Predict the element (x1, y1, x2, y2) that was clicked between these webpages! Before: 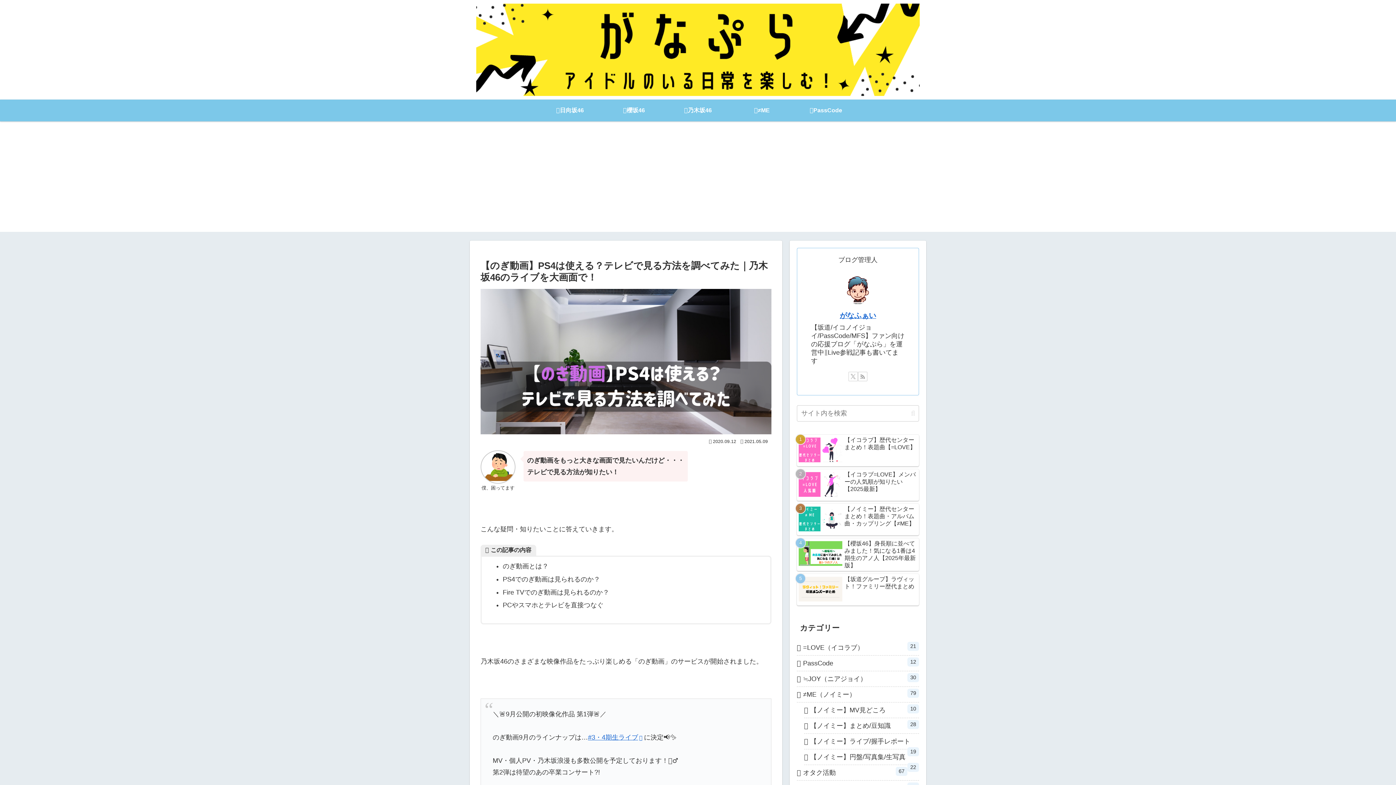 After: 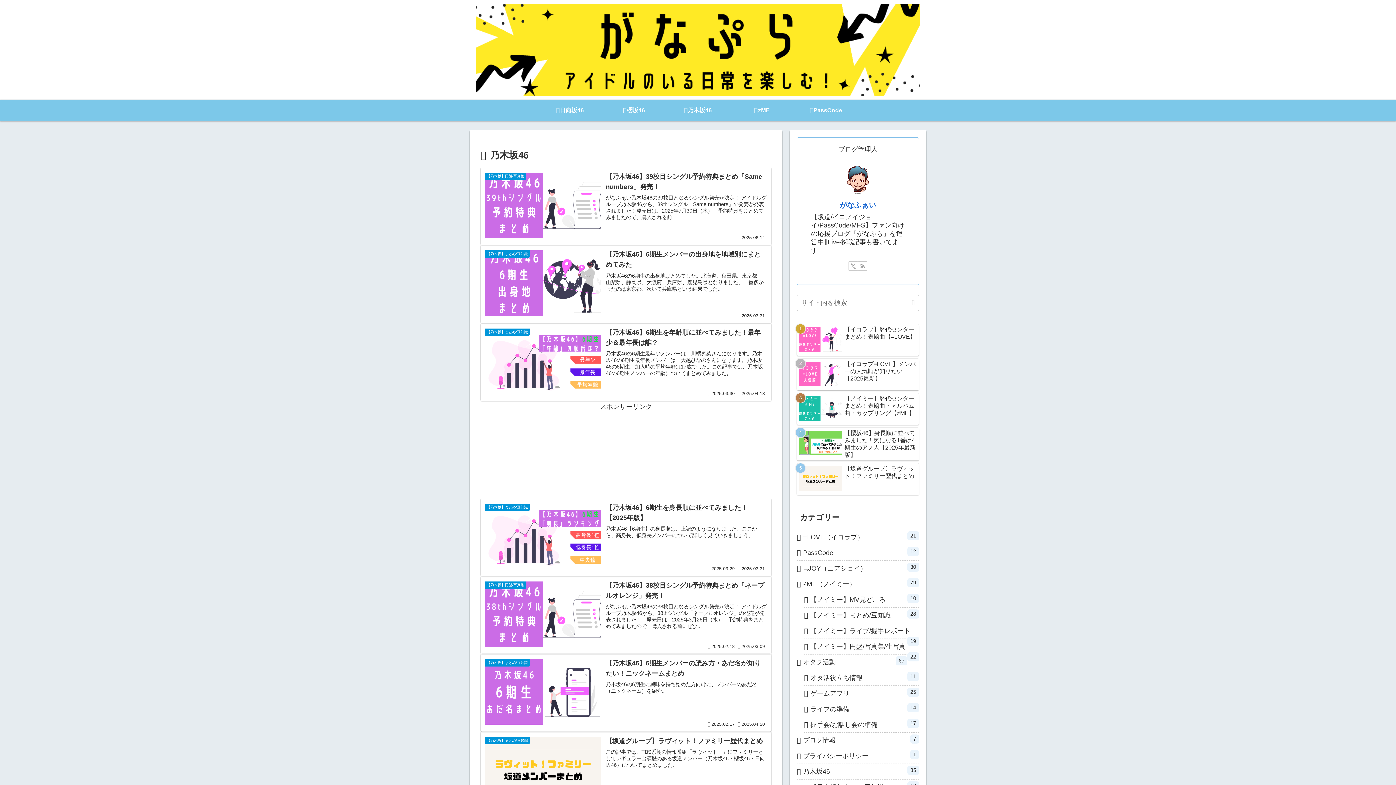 Action: bbox: (666, 99, 730, 121) label: 乃木坂46